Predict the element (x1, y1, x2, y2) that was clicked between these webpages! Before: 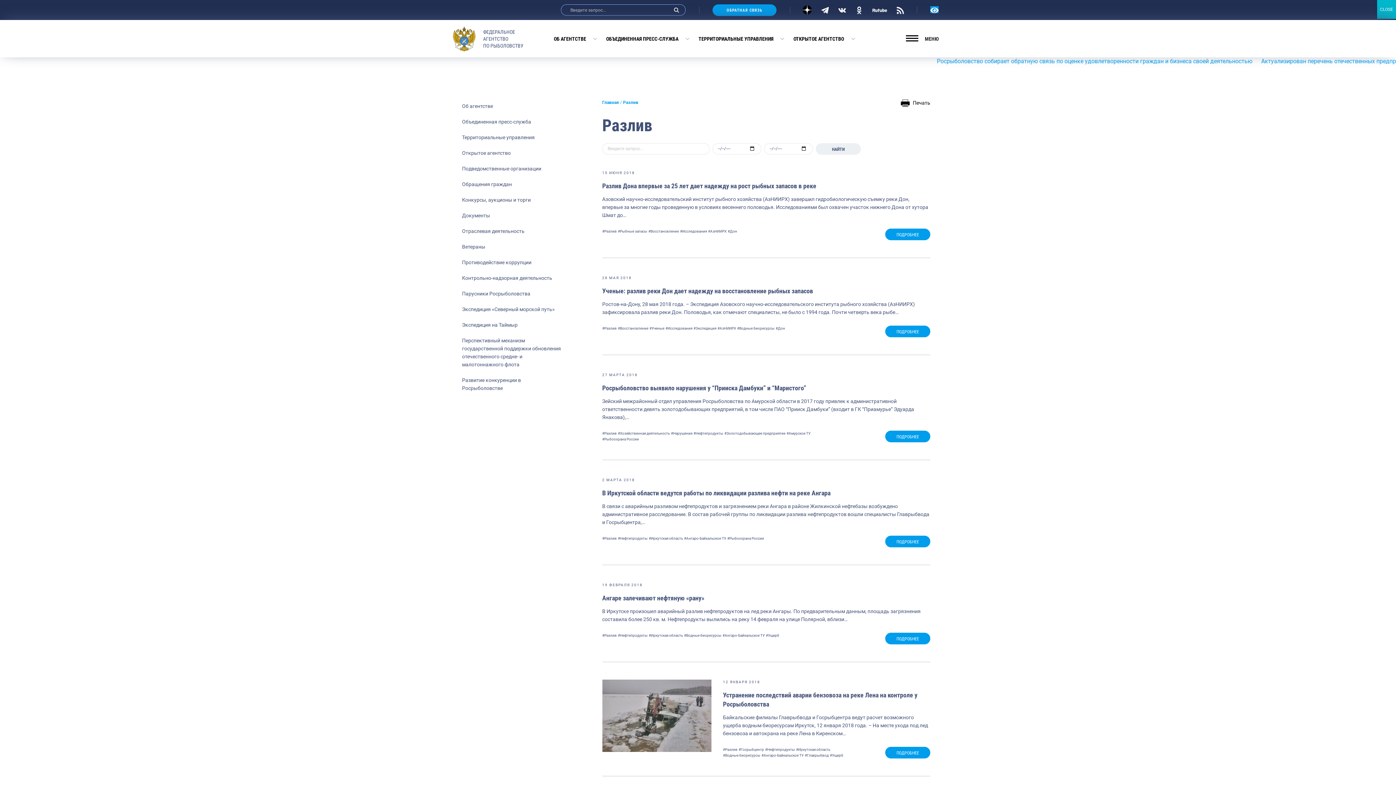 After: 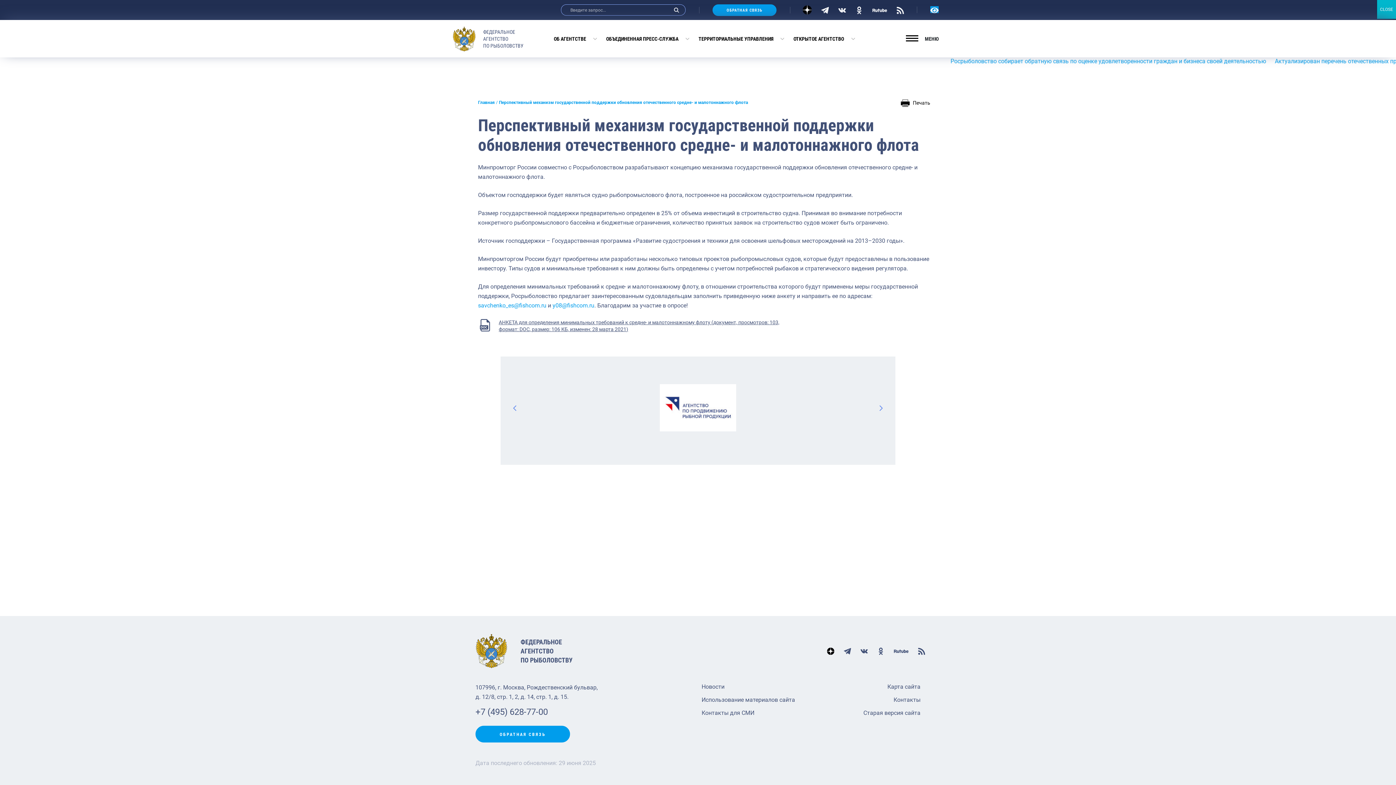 Action: bbox: (452, 333, 571, 371) label: Перспективный механизм государственной поддержки обновления отечественного средне- и малотоннажного флота